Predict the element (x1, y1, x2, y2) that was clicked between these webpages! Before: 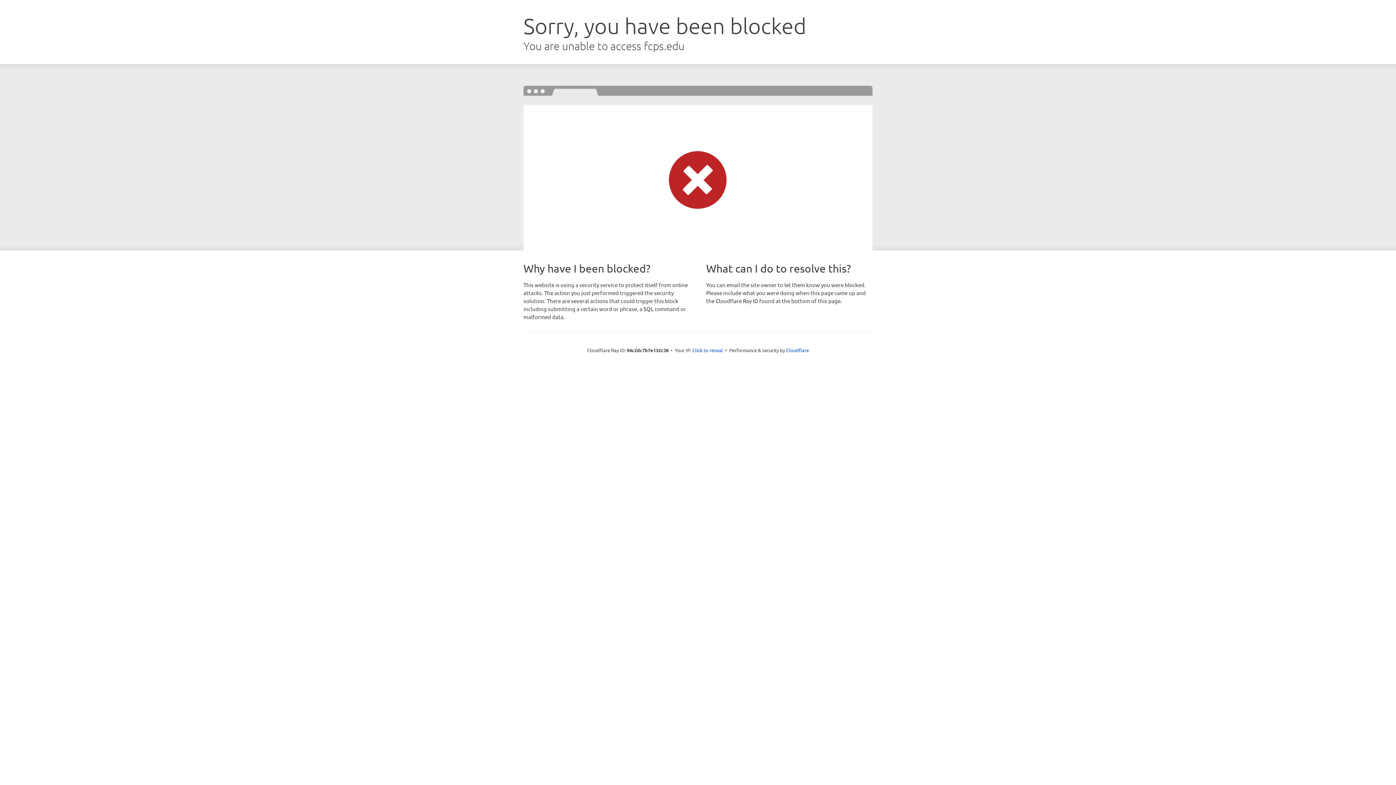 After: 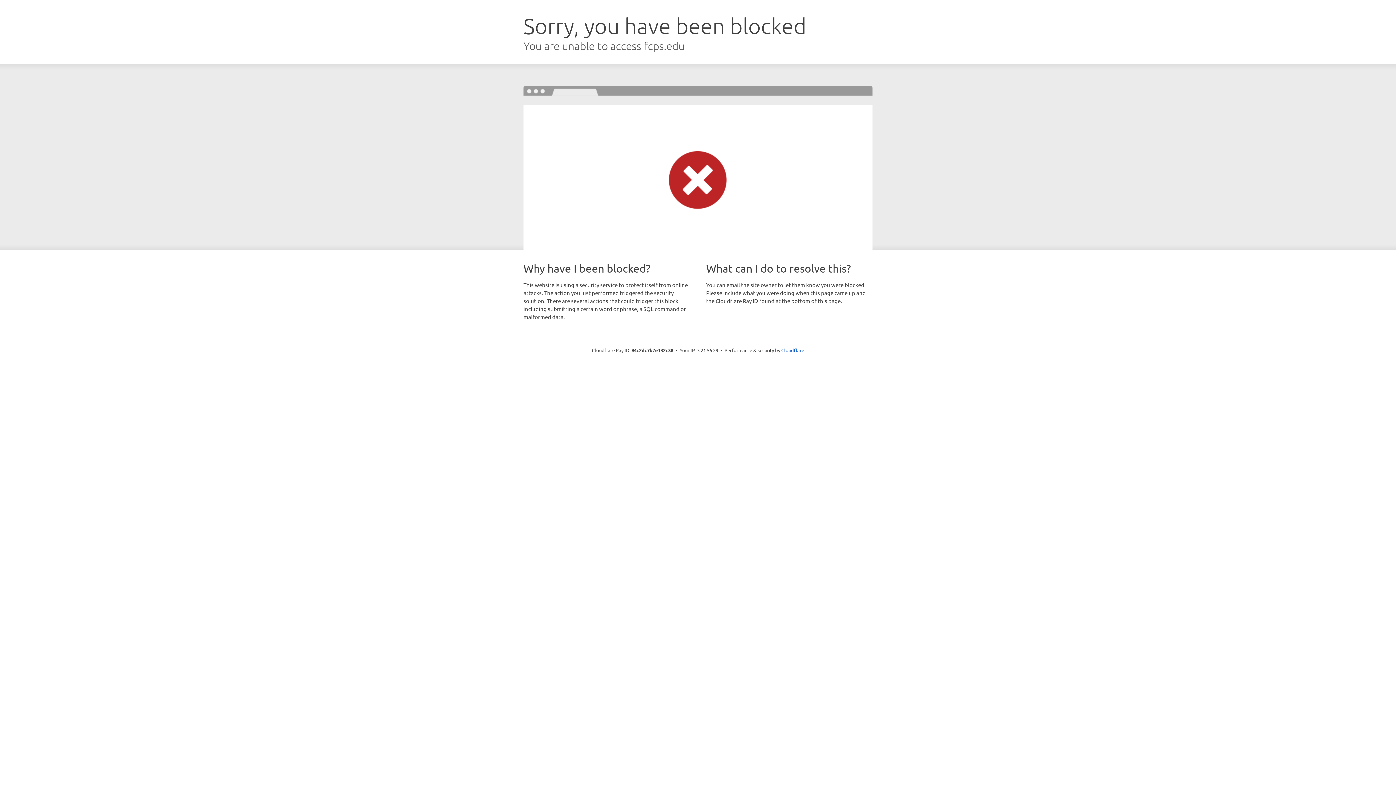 Action: bbox: (692, 346, 723, 353) label: Click to reveal